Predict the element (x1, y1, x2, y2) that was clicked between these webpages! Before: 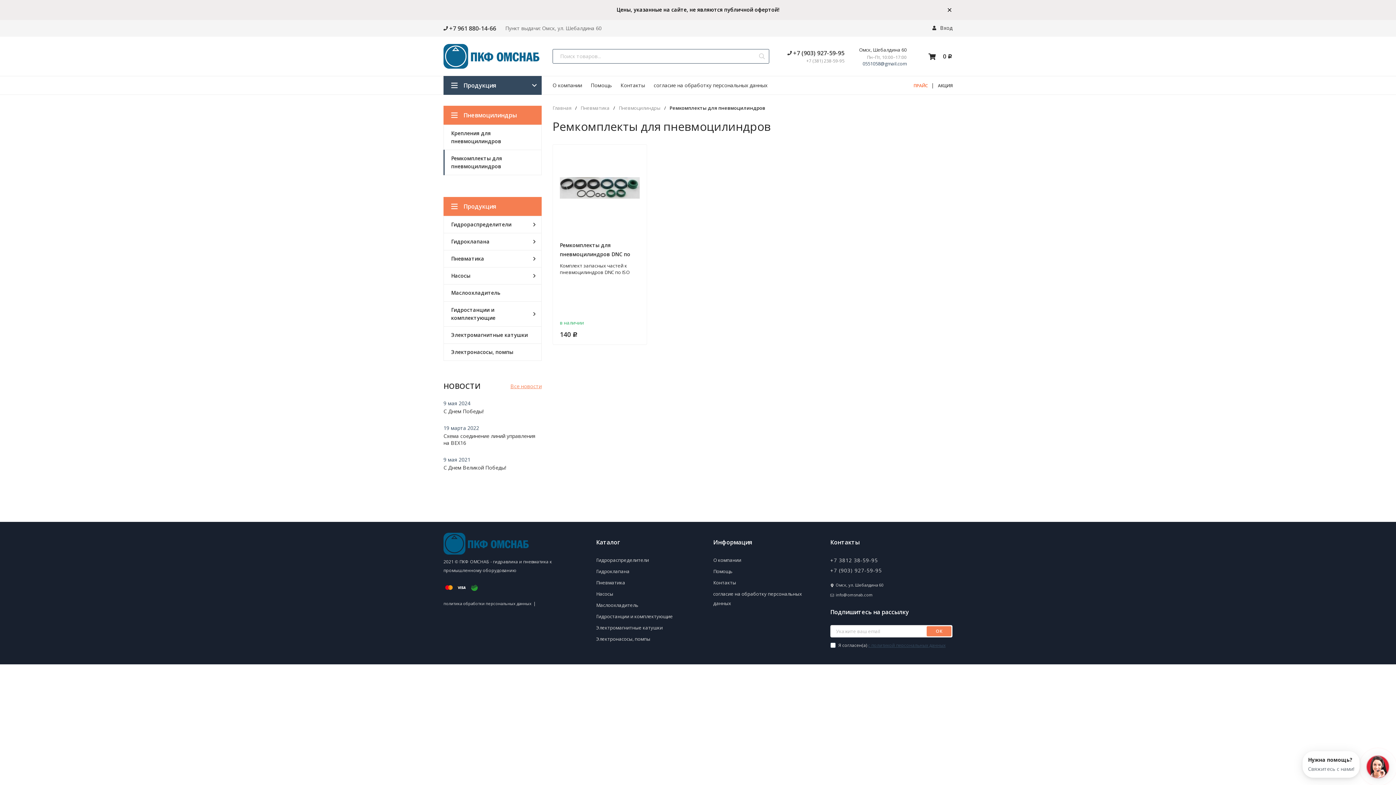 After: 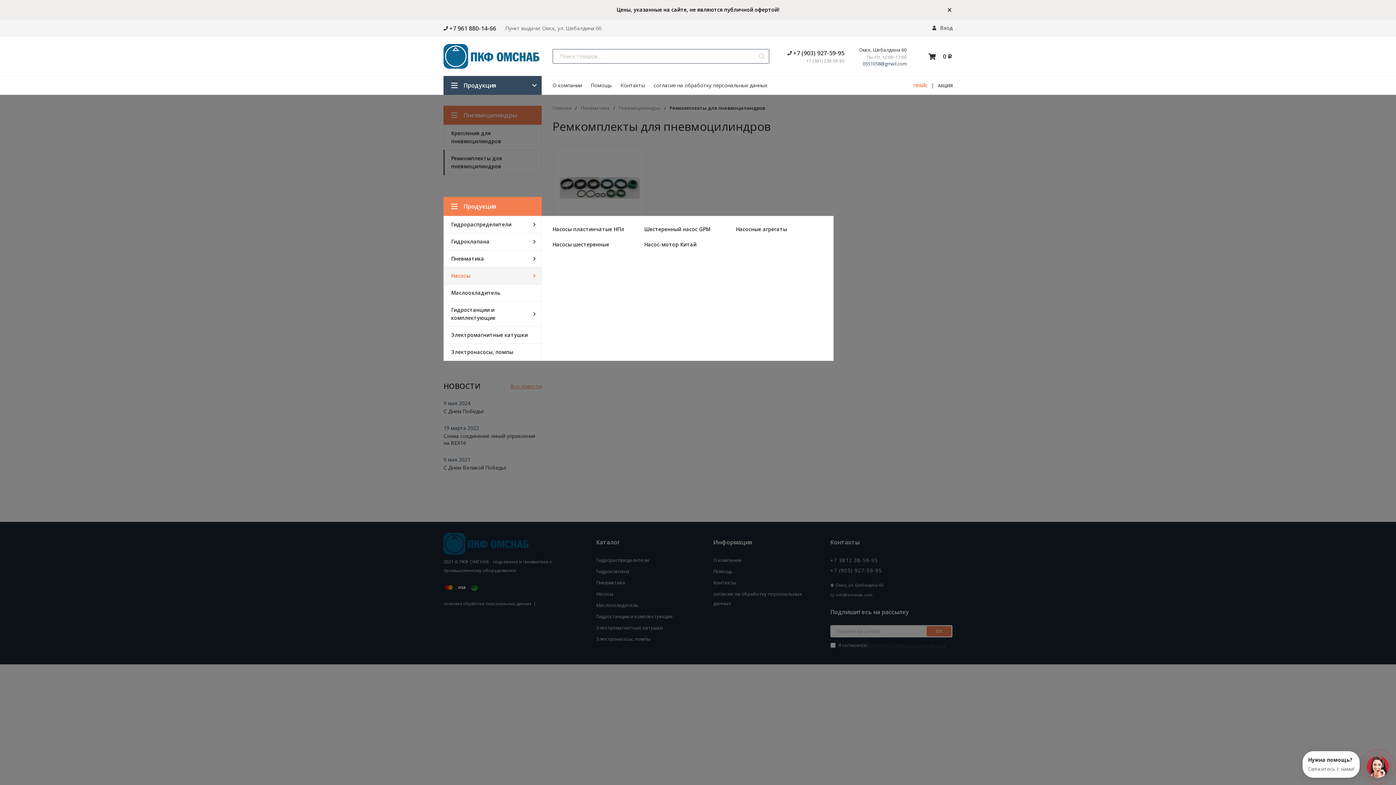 Action: bbox: (444, 267, 541, 284) label: Насосы